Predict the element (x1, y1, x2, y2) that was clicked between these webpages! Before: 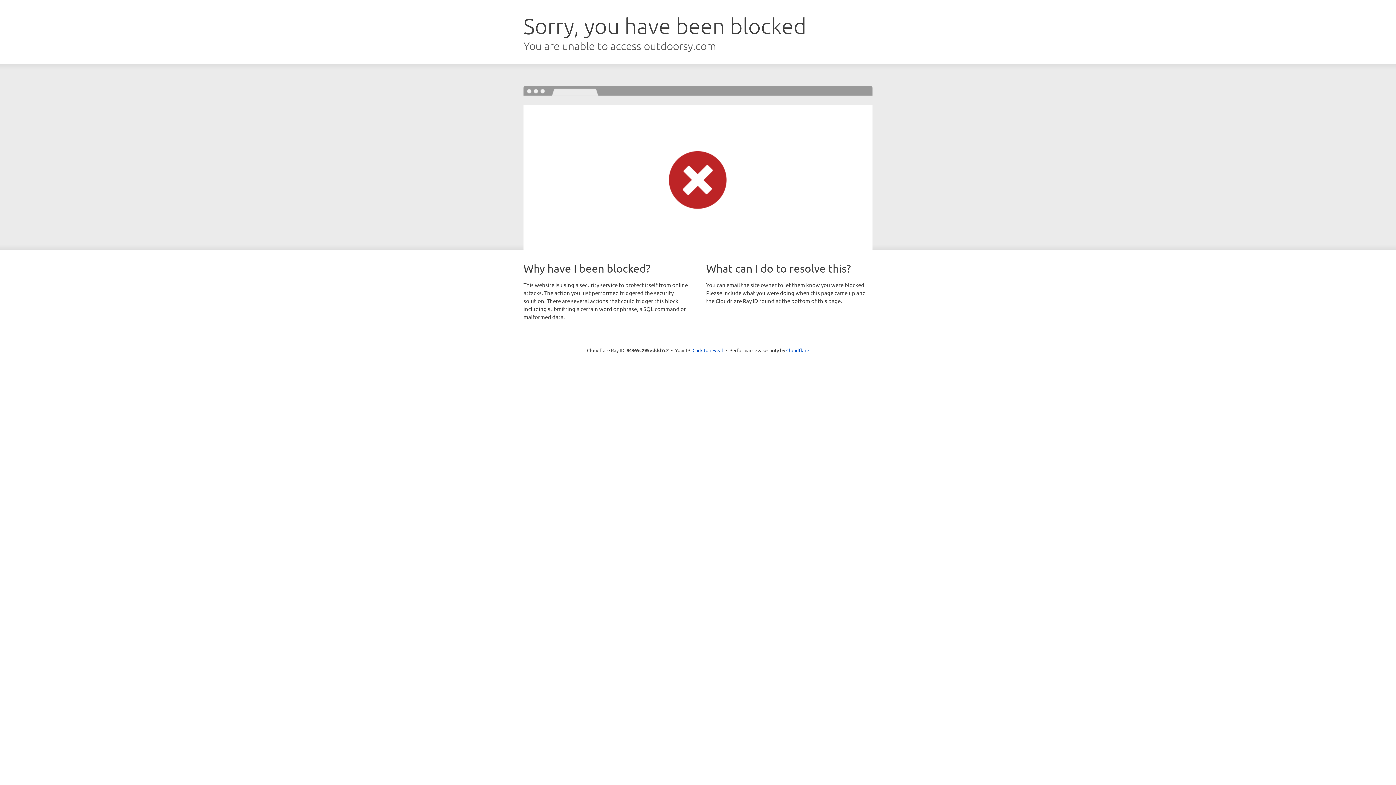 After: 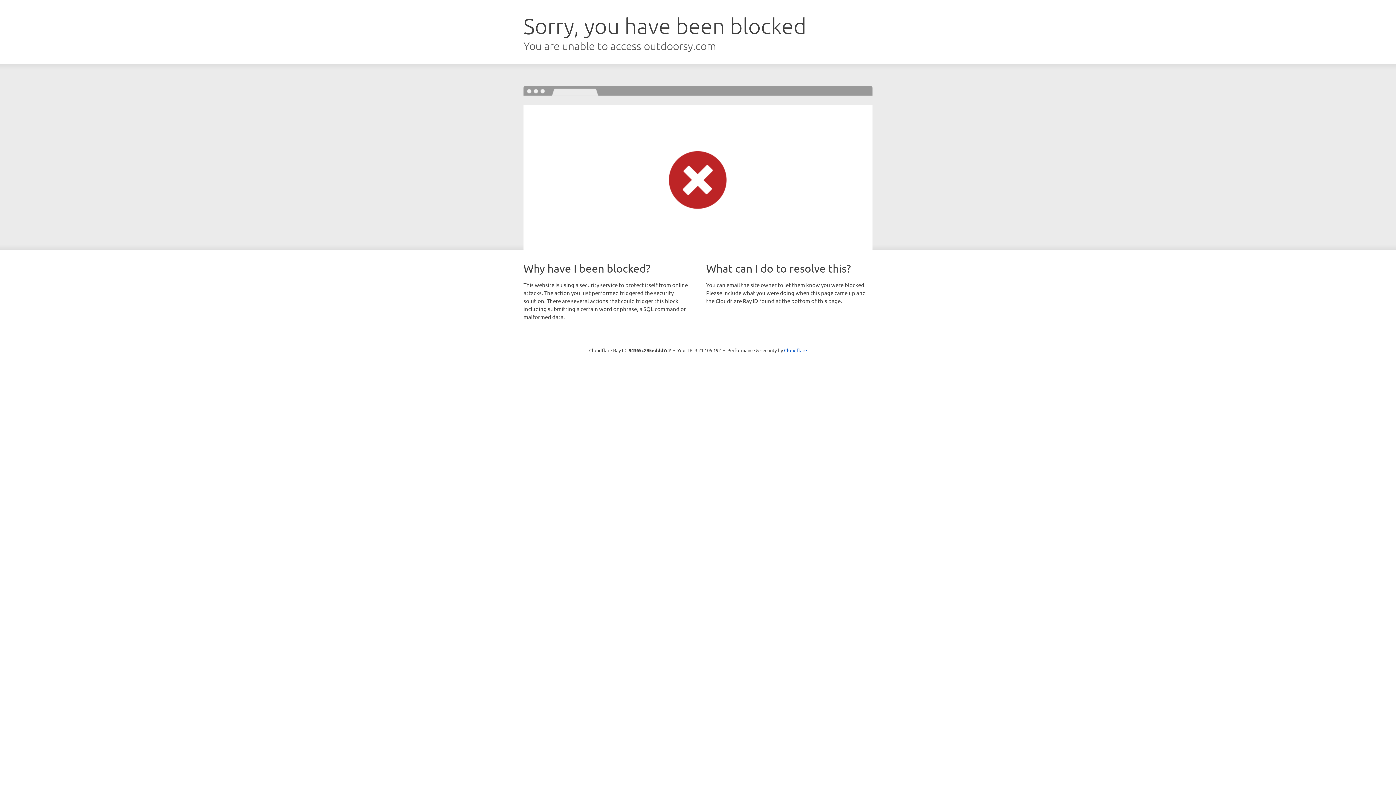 Action: label: Click to reveal bbox: (692, 346, 723, 353)